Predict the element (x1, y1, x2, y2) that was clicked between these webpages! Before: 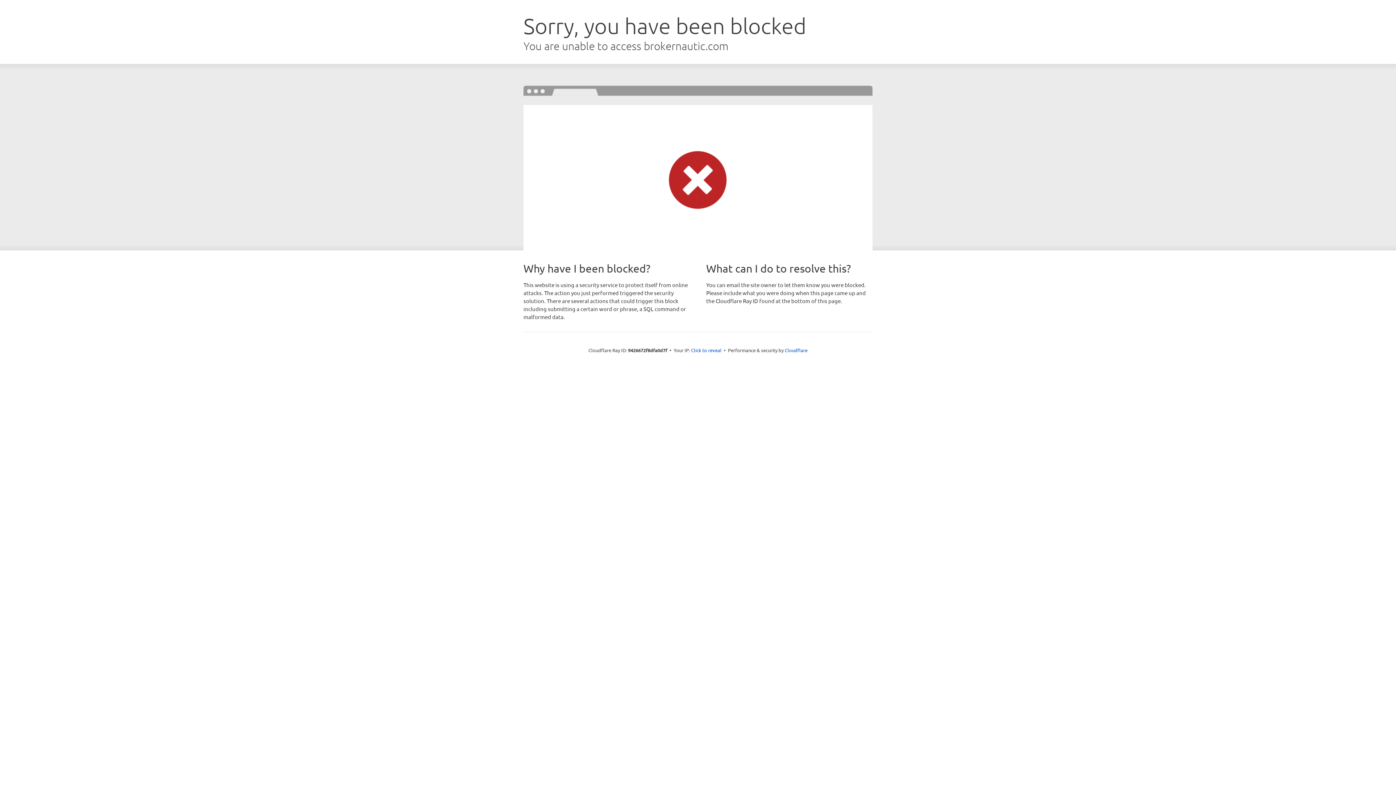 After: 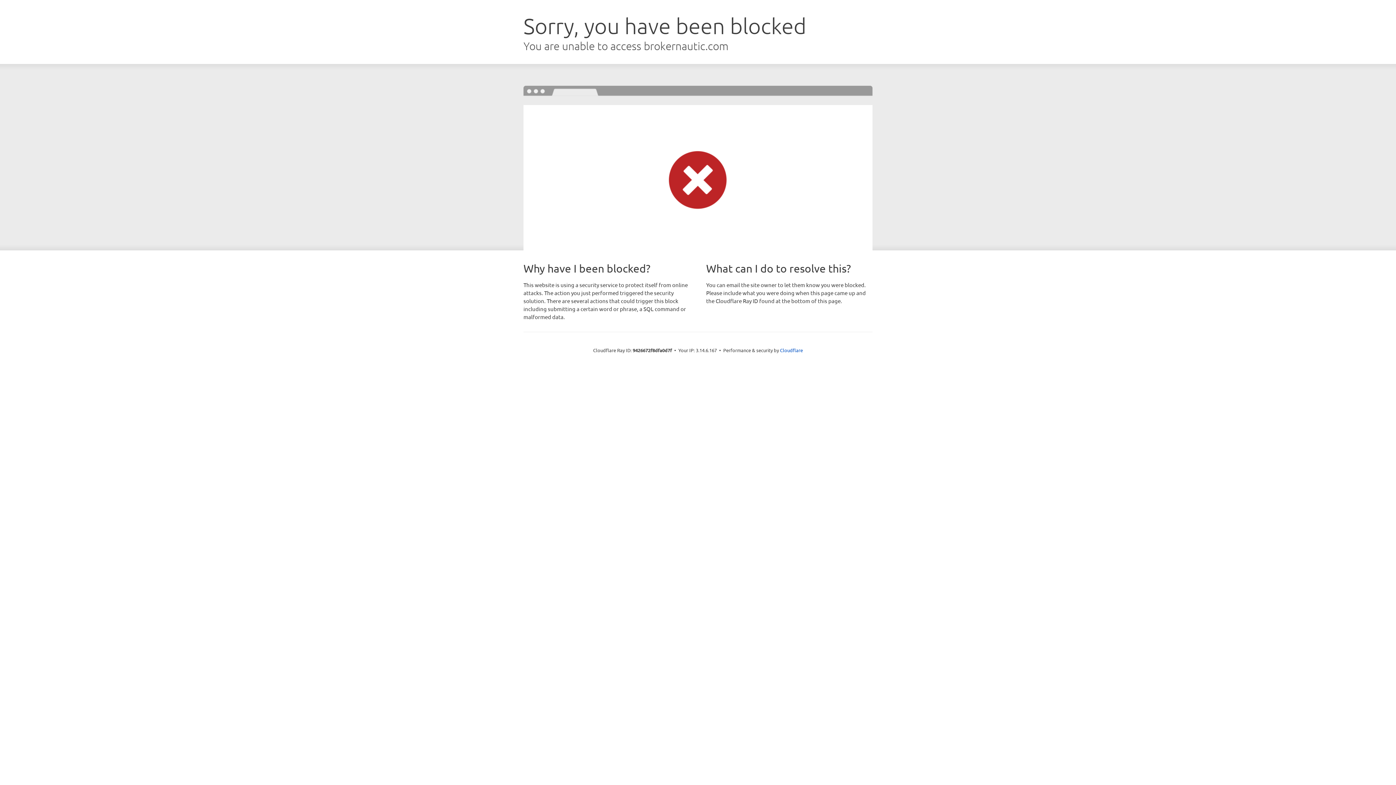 Action: label: Click to reveal bbox: (691, 346, 721, 353)